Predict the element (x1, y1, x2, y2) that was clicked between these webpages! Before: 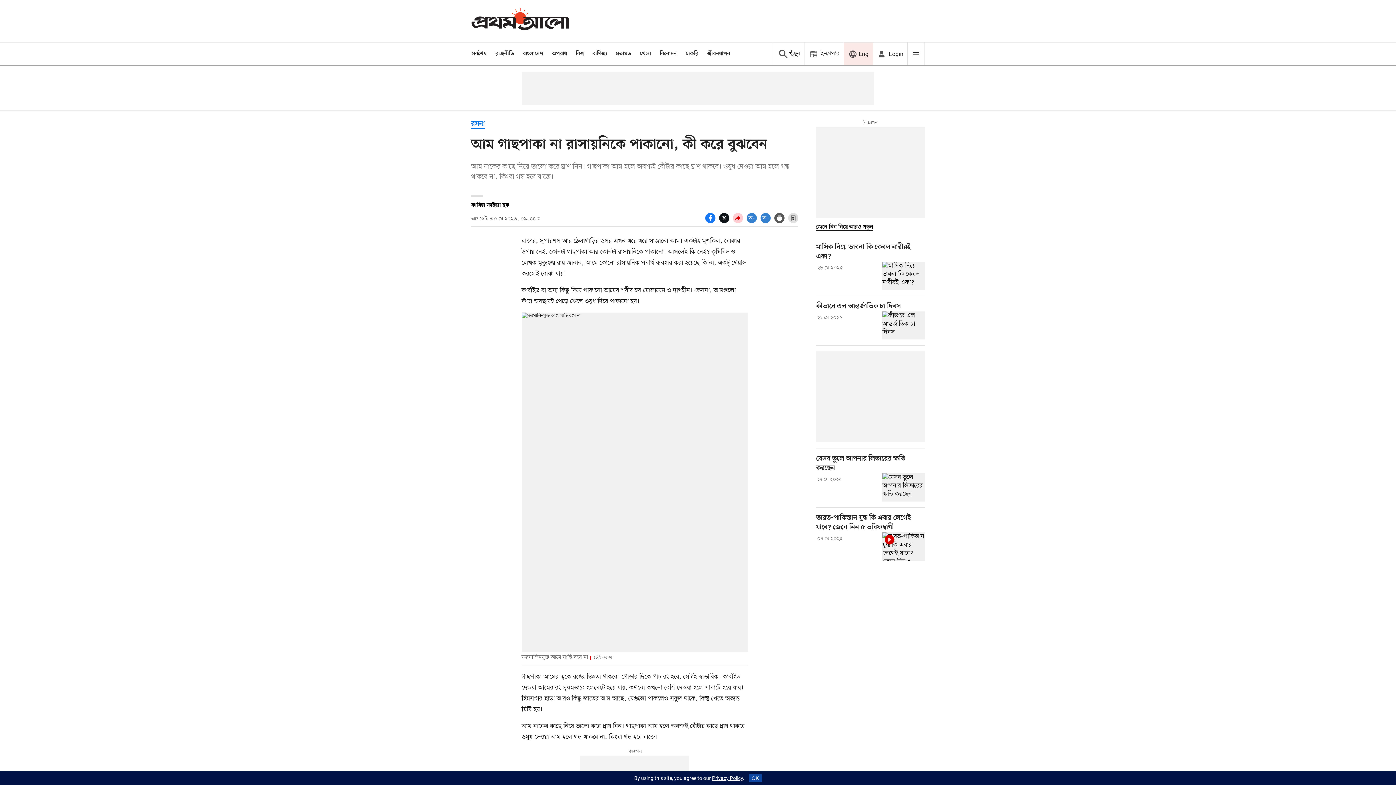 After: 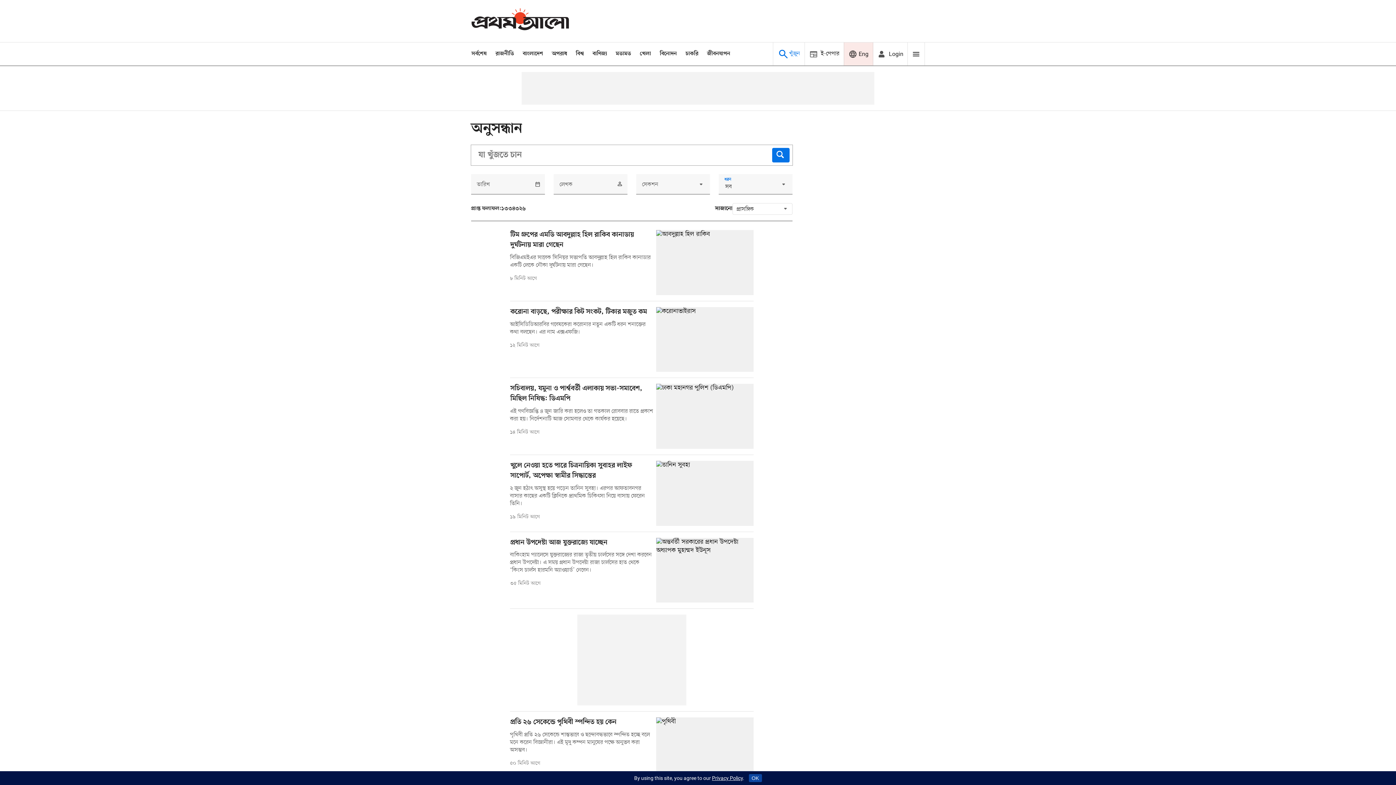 Action: label: Prothom alo search bbox: (773, 42, 804, 65)